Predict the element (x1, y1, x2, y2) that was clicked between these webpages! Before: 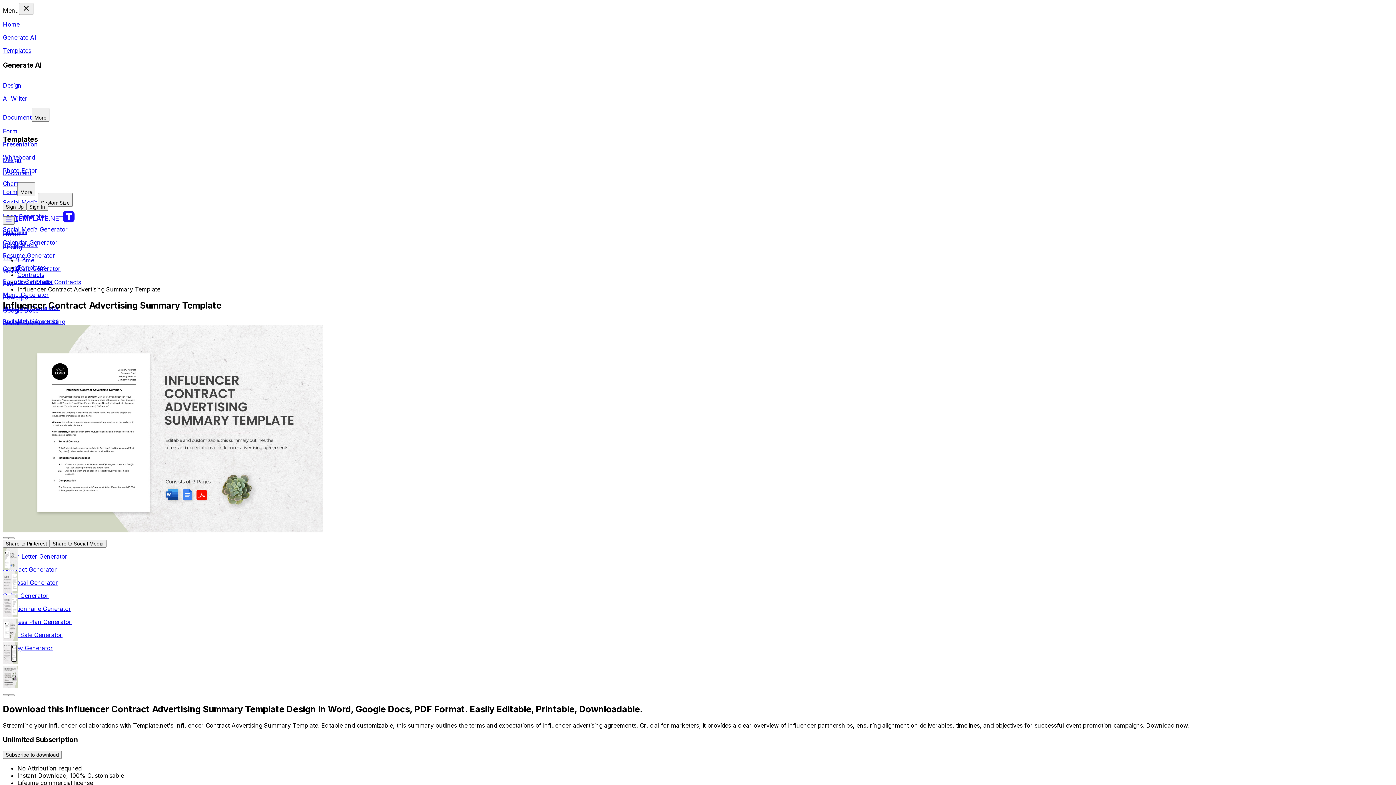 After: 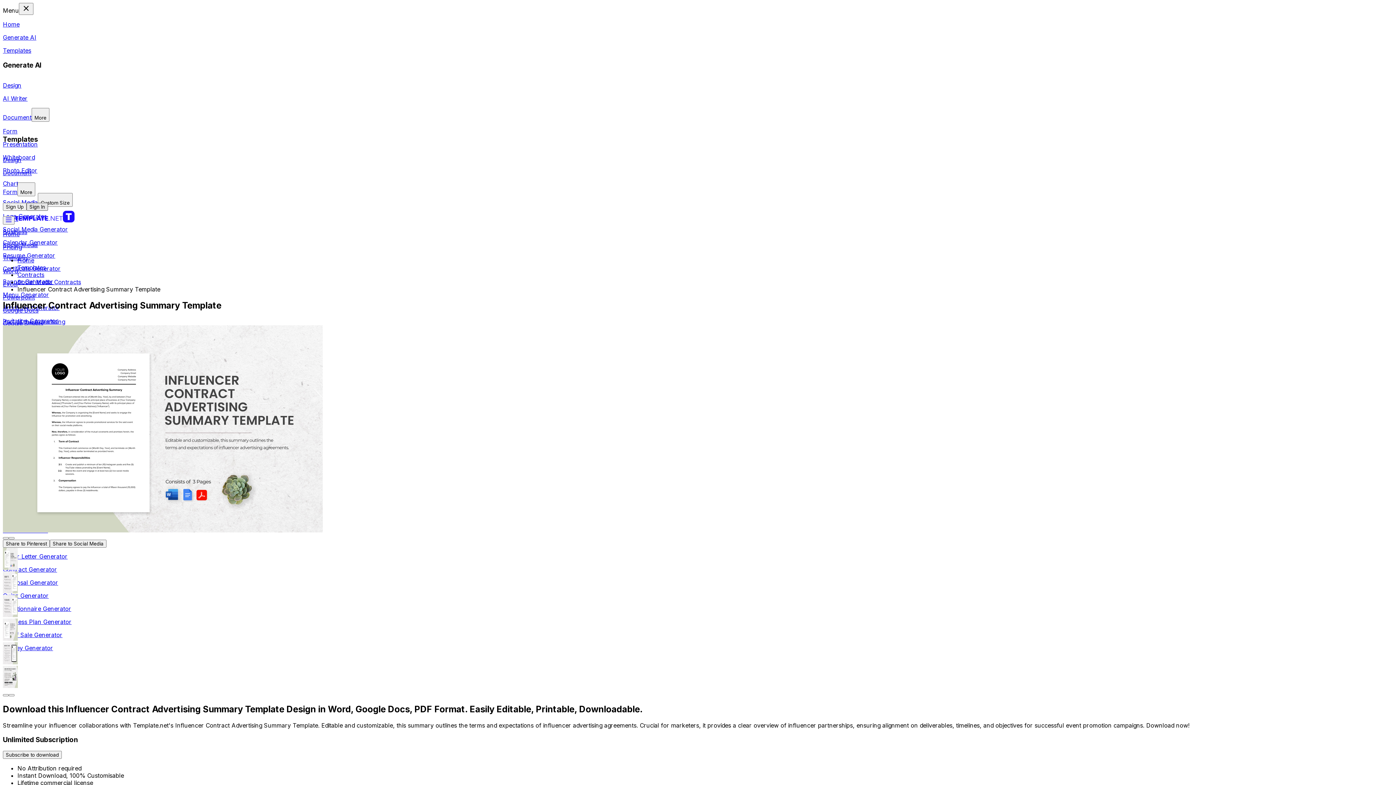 Action: label: Button Sign In bbox: (26, 202, 48, 210)